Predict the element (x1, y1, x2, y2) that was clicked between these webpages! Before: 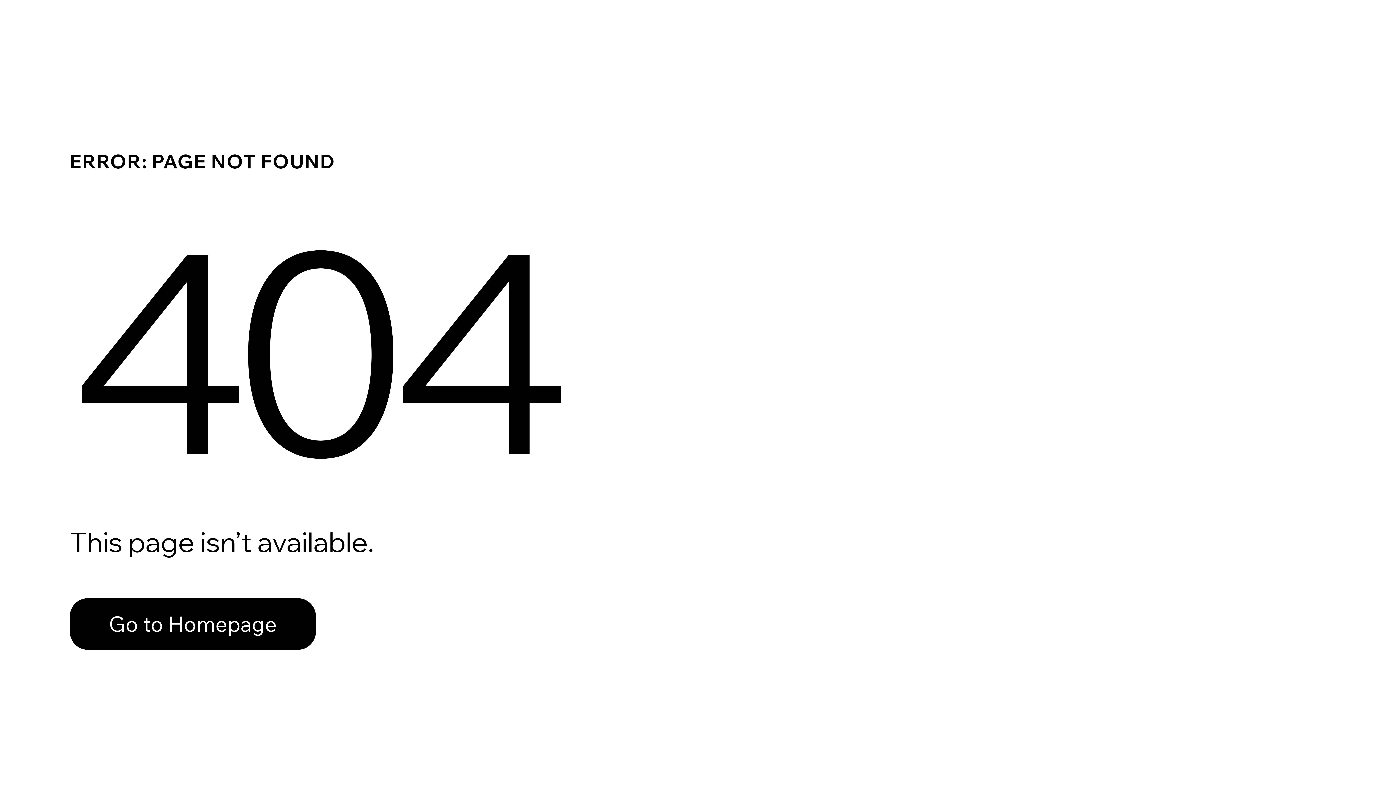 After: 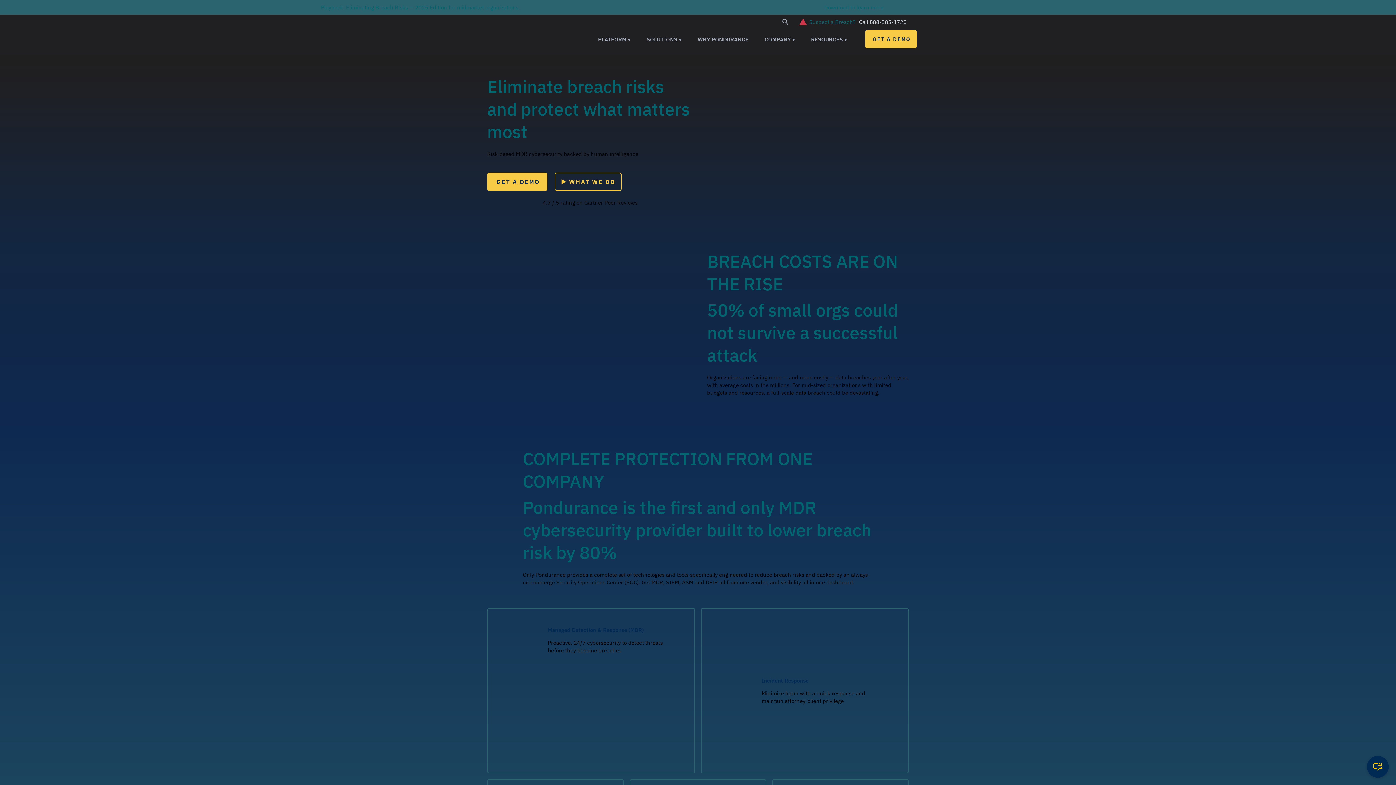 Action: bbox: (69, 598, 316, 650) label: Go to Homepage